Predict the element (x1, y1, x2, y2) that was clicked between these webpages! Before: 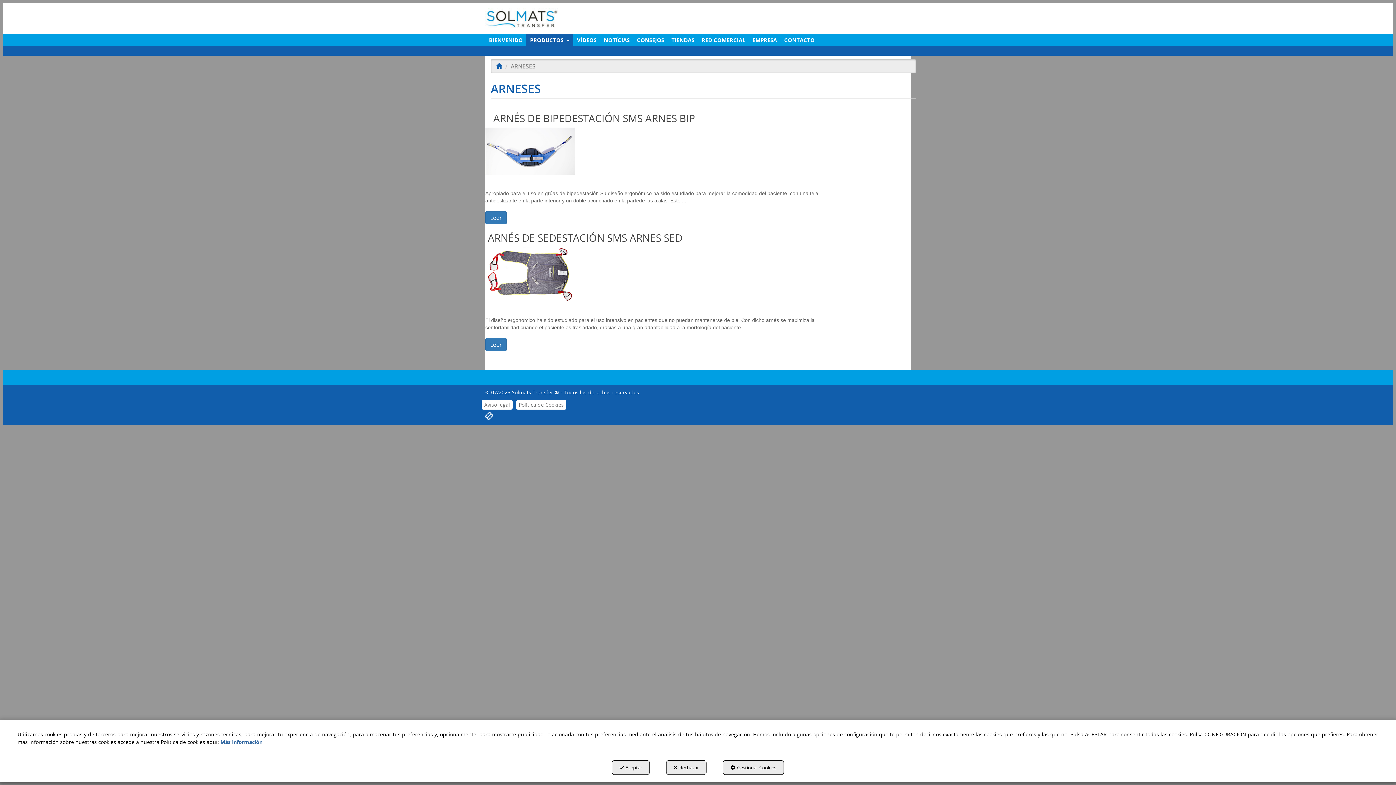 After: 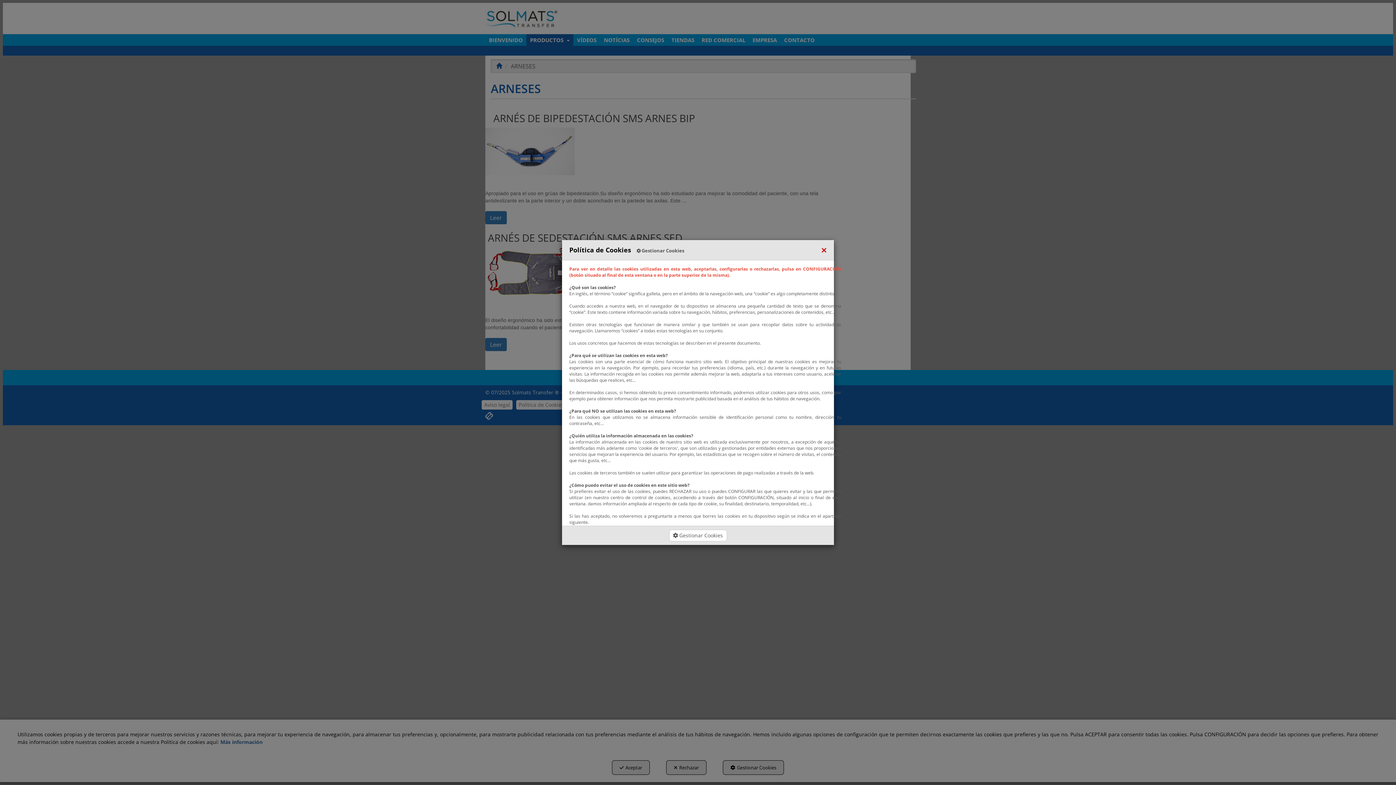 Action: label: Más información bbox: (220, 738, 262, 745)